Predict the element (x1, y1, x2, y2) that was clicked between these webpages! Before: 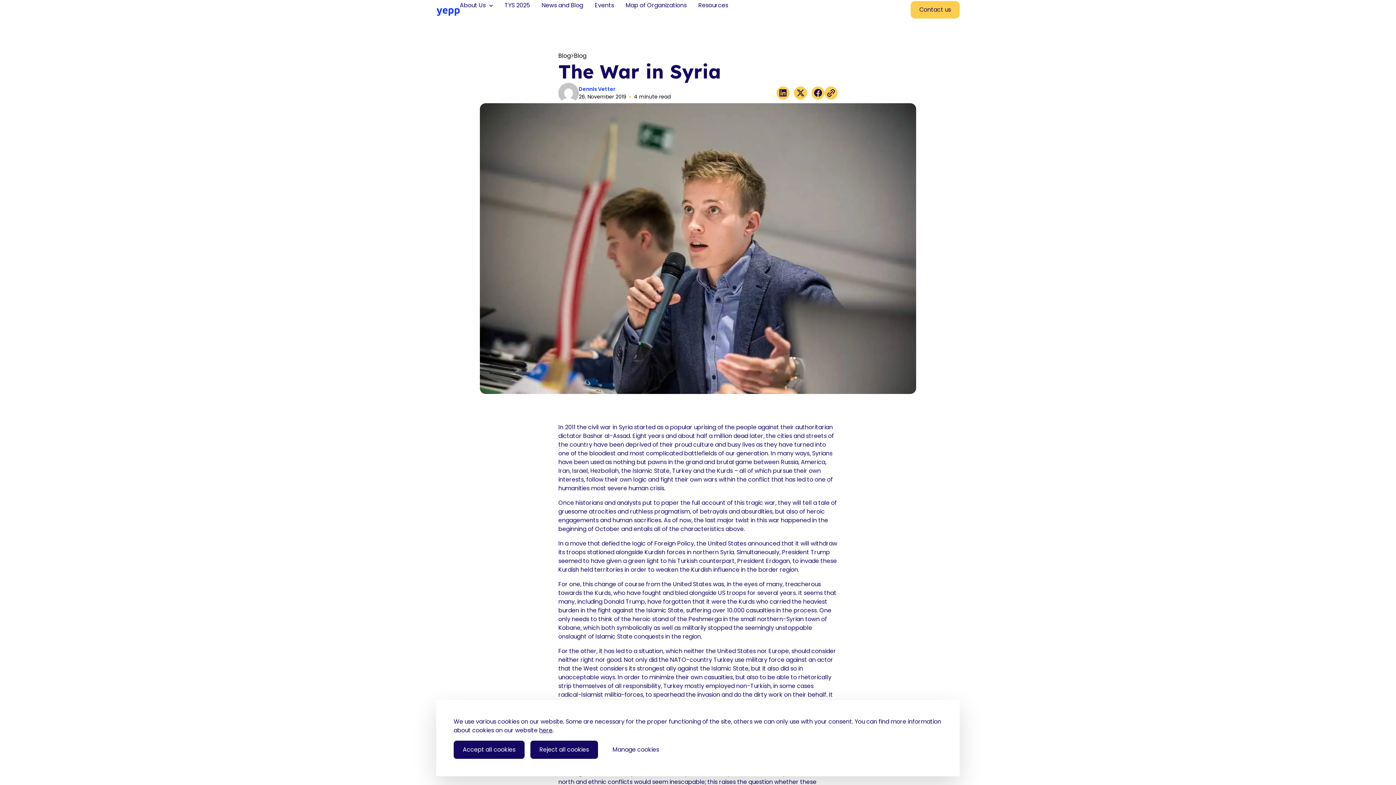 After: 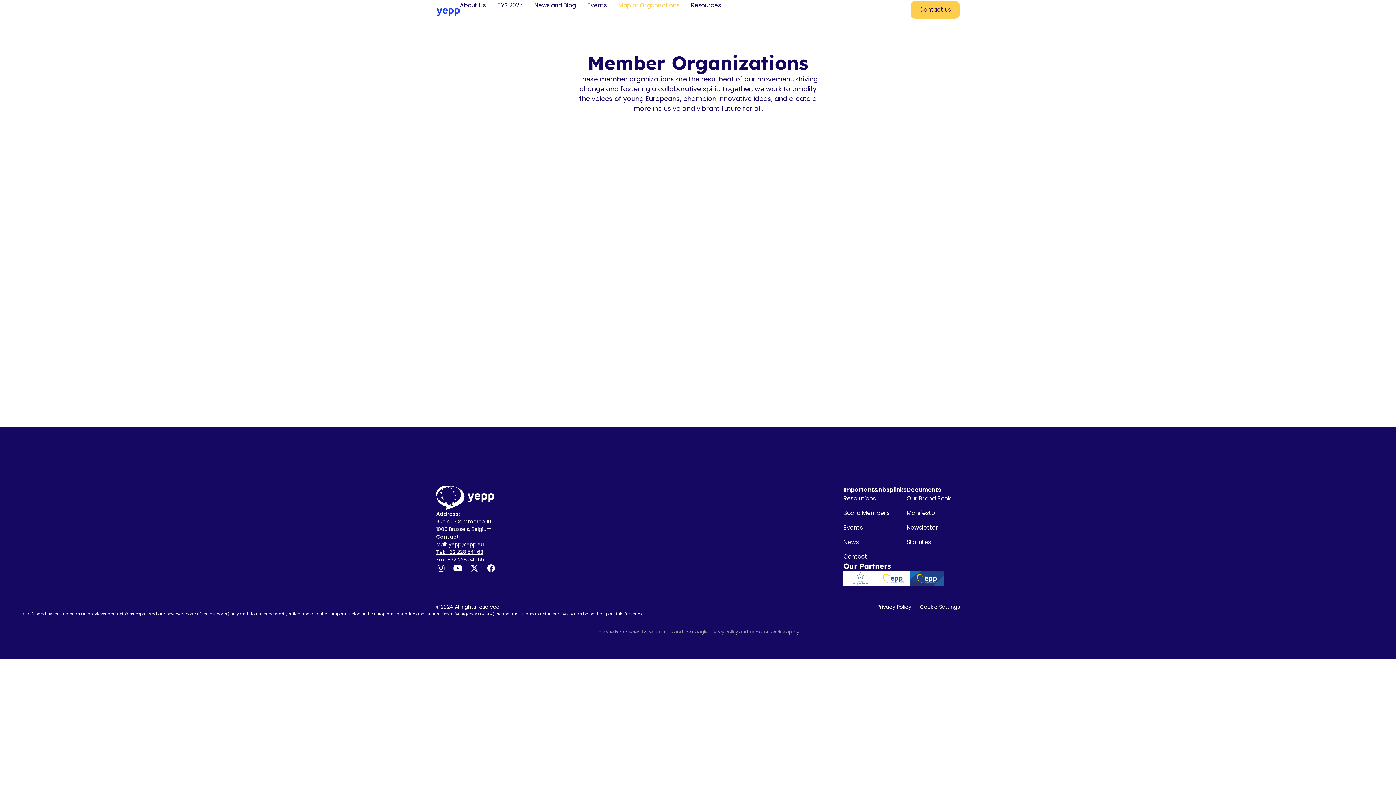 Action: bbox: (625, 1, 686, 9) label: Map of Organizations